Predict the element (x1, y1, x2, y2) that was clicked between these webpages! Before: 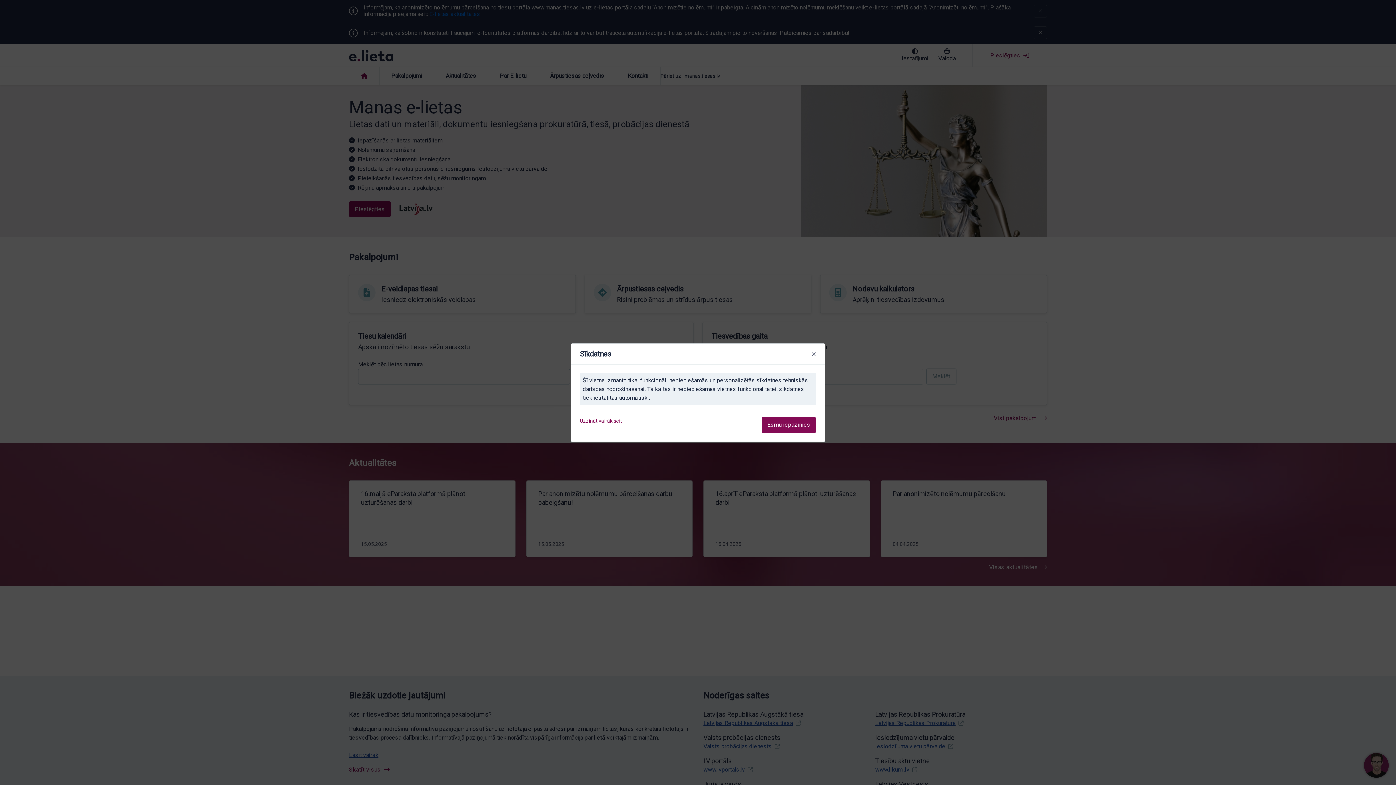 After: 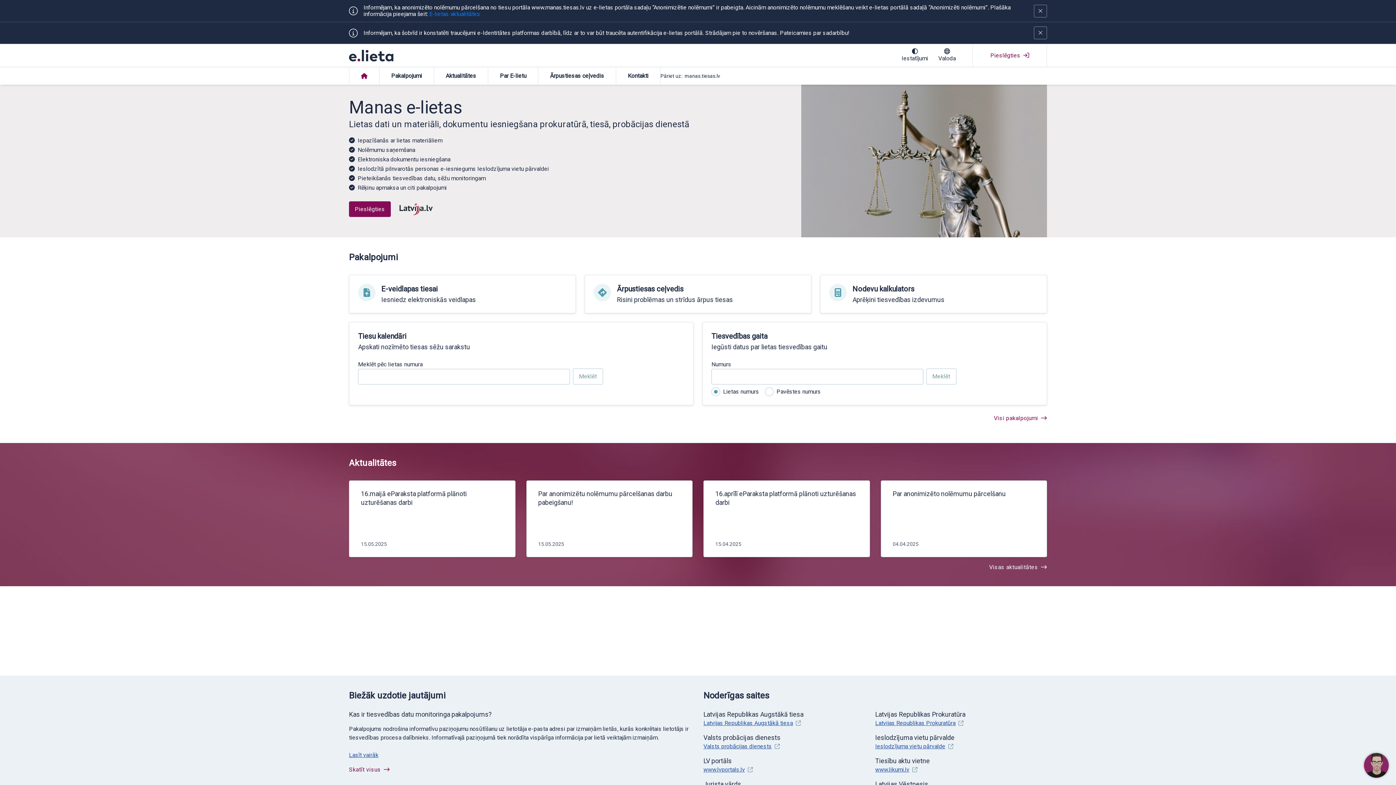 Action: bbox: (803, 343, 825, 364)